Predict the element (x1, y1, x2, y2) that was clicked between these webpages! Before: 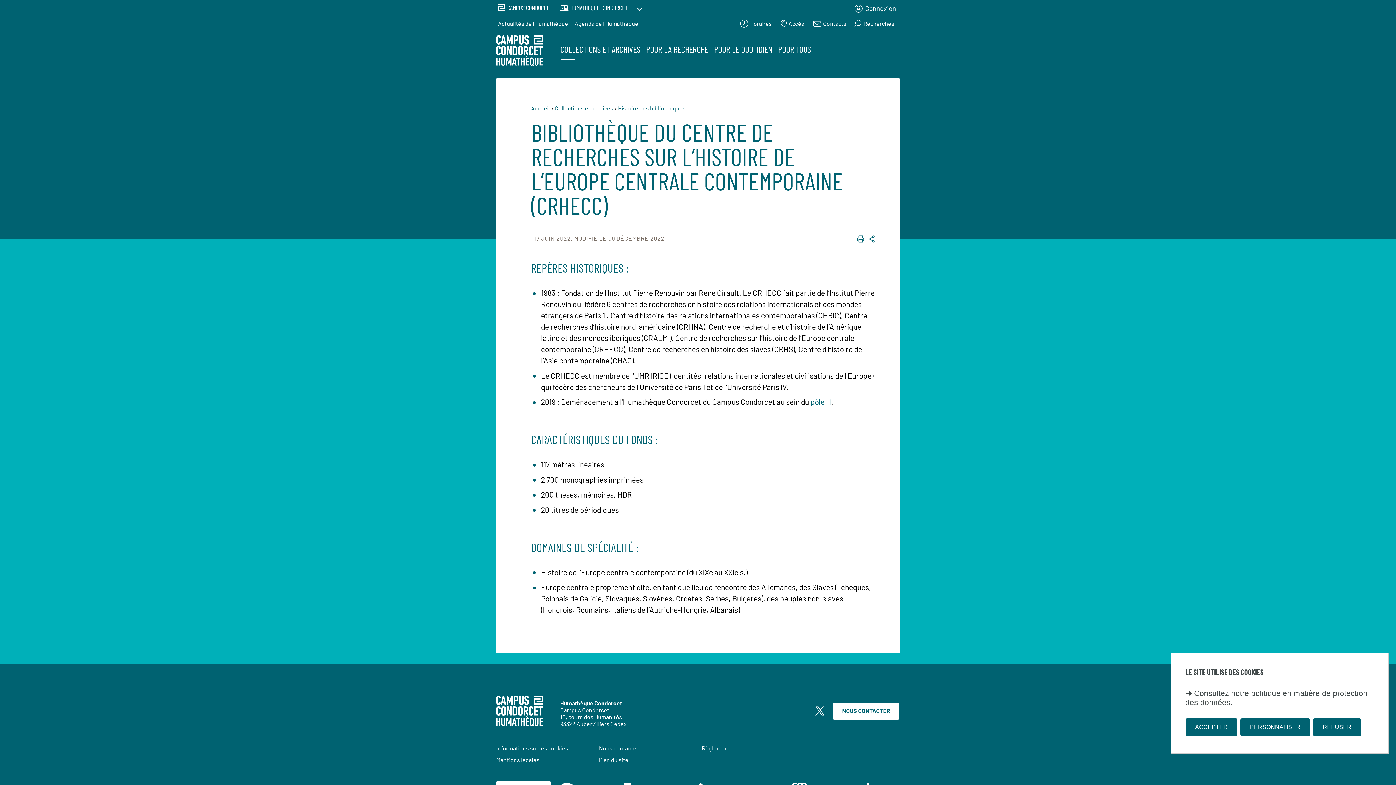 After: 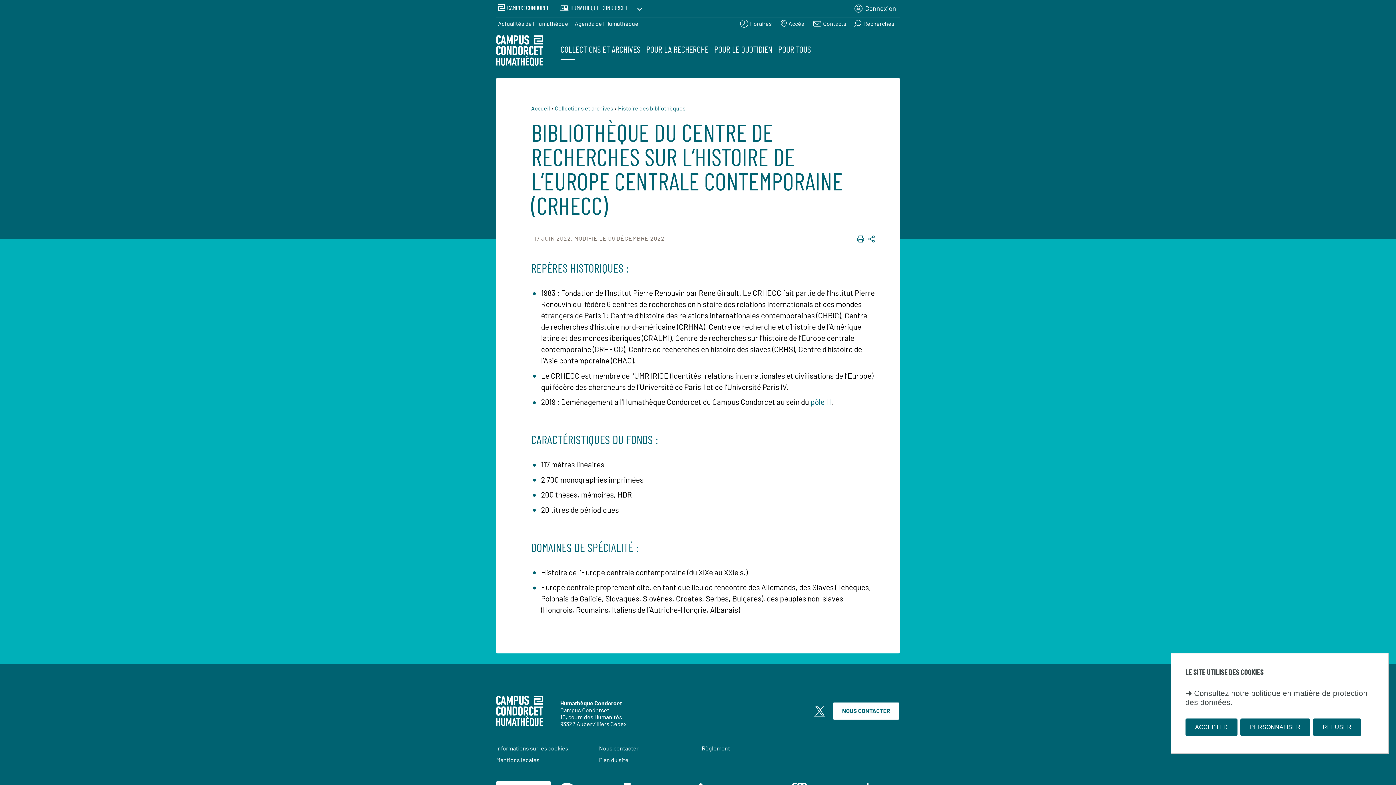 Action: bbox: (814, 705, 825, 717) label: Twitter